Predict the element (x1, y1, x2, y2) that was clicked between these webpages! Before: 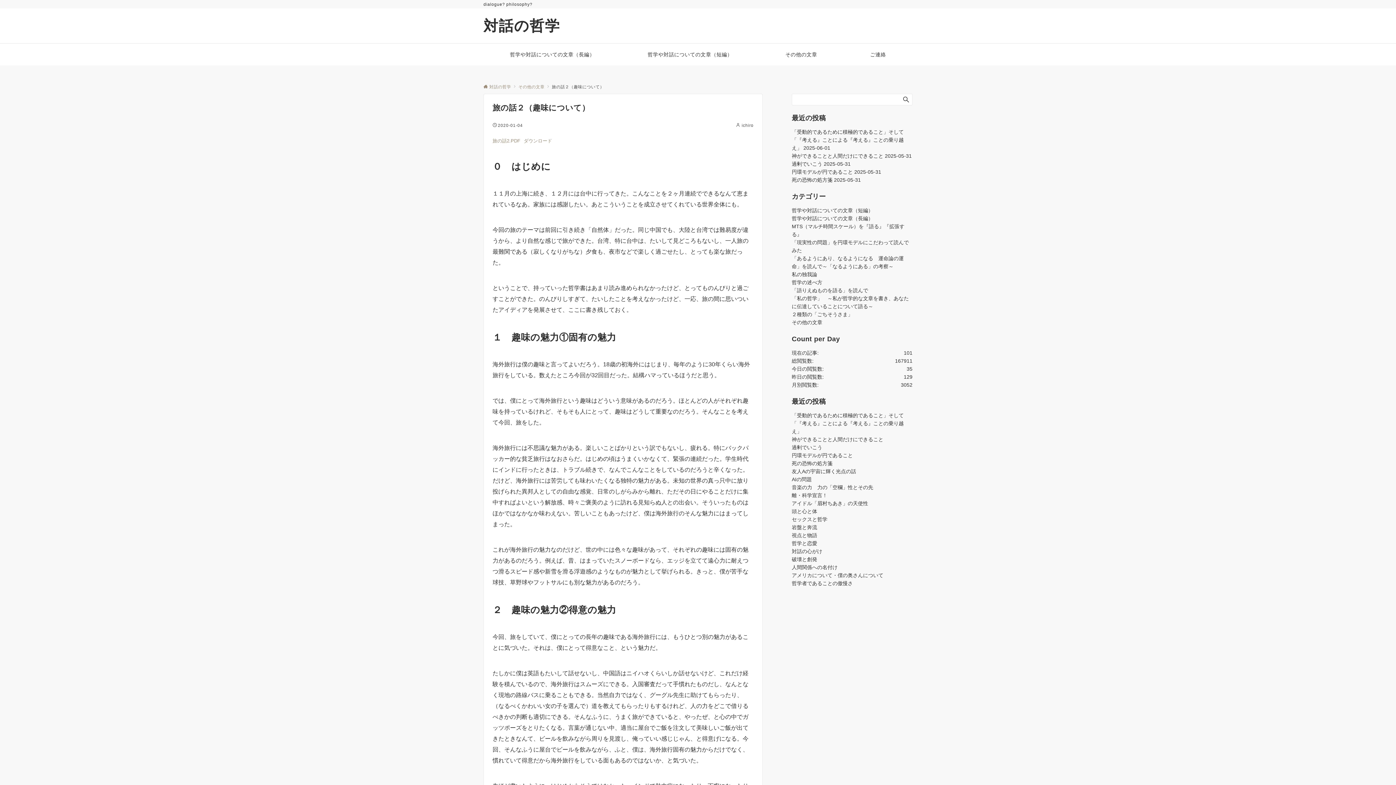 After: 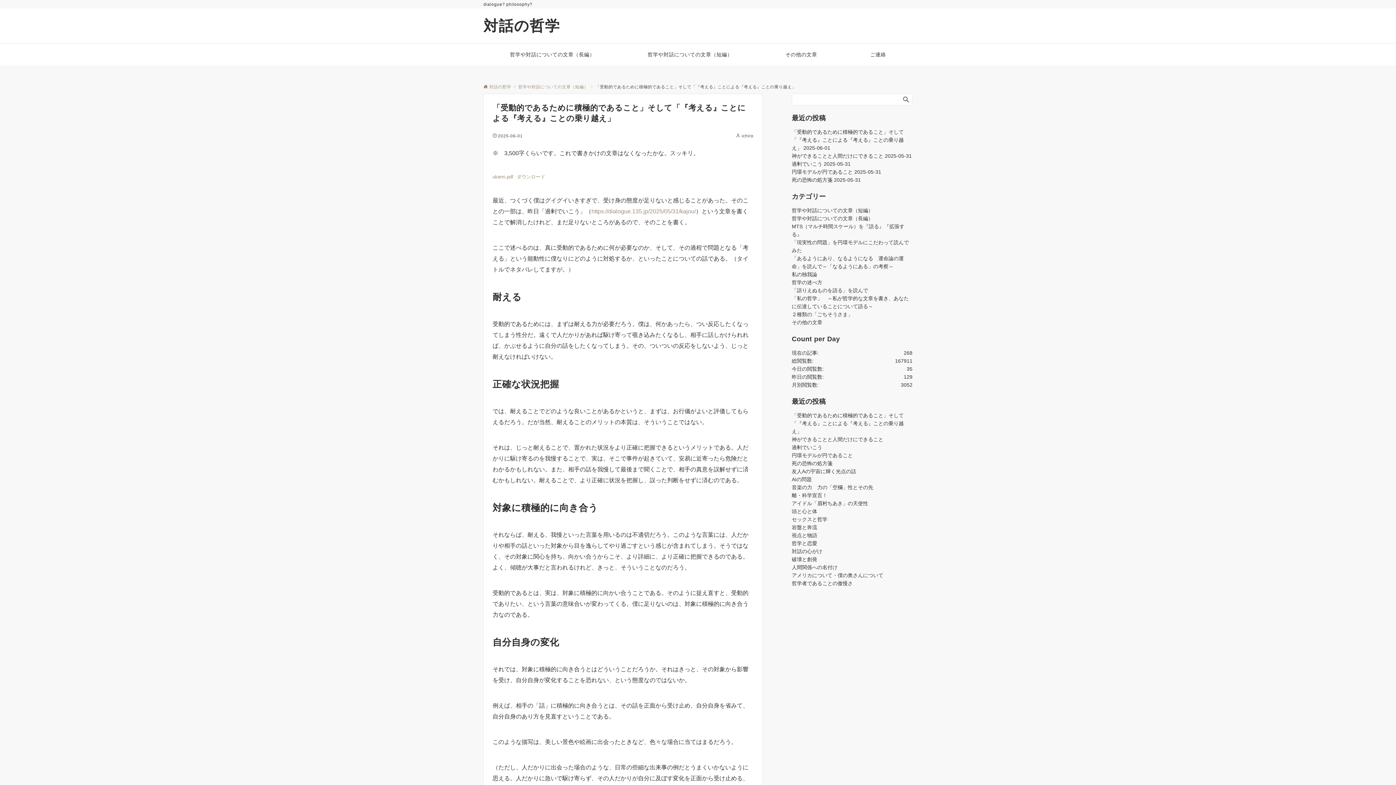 Action: bbox: (792, 412, 904, 434) label: 「受動的であるために積極的であること」そして「『考える』ことによる『考える』ことの乗り越え」